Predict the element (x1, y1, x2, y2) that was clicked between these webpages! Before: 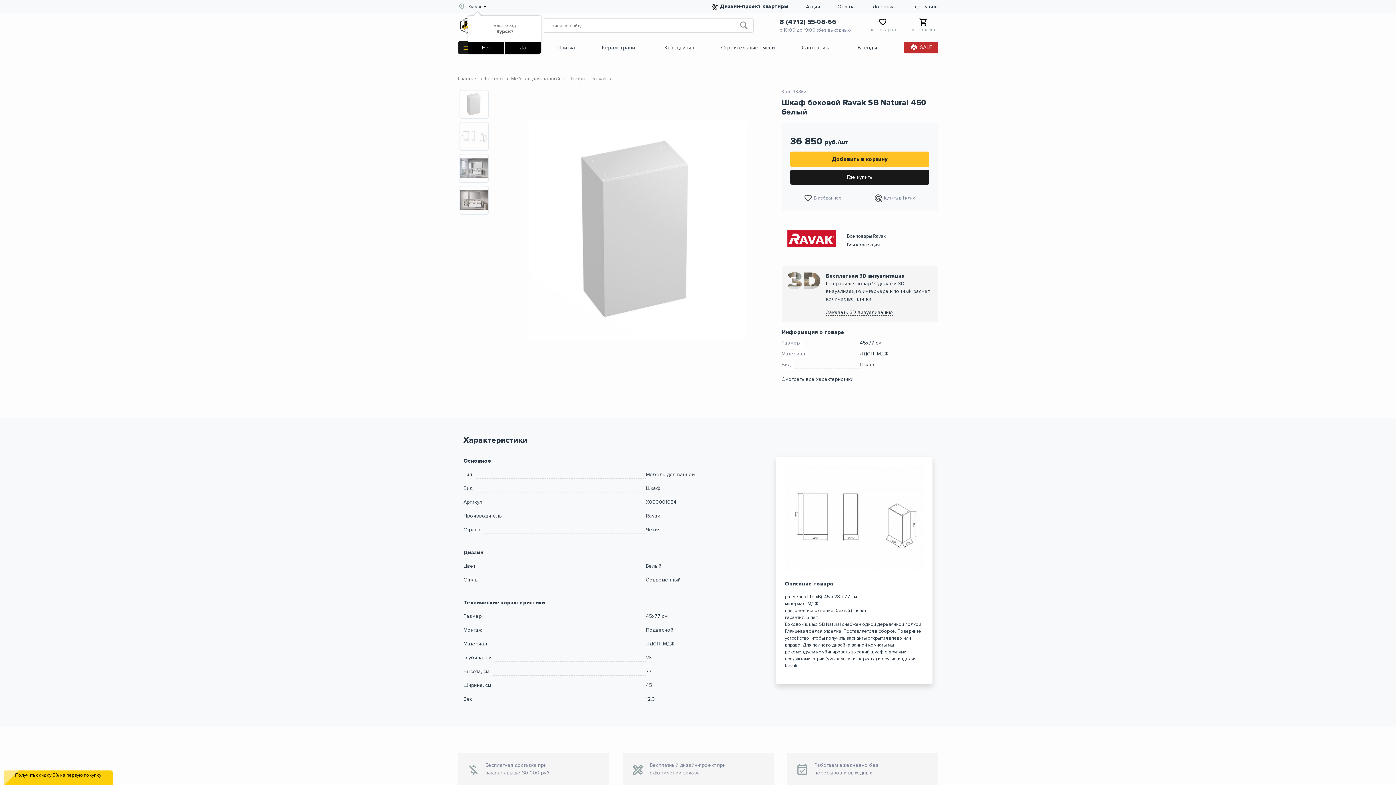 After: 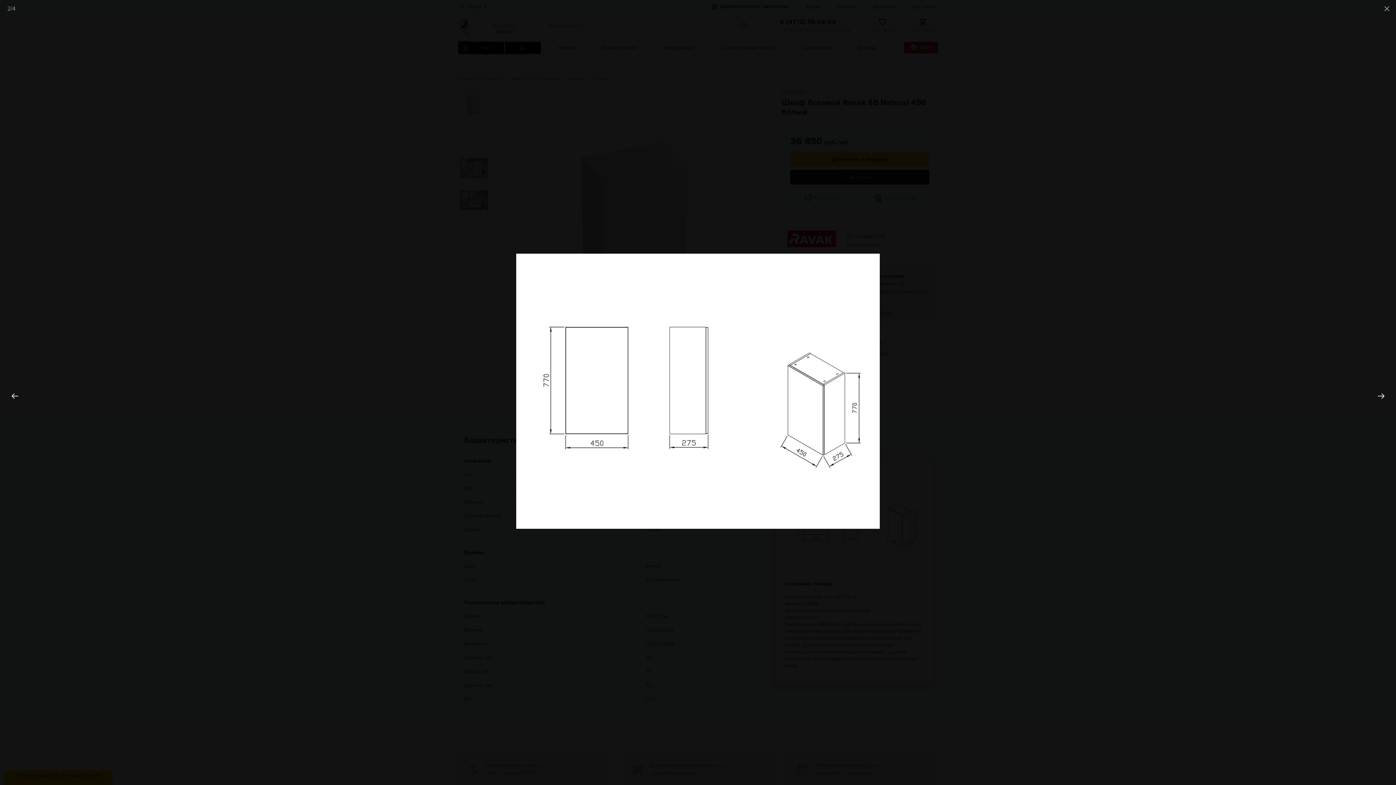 Action: bbox: (459, 121, 492, 150)